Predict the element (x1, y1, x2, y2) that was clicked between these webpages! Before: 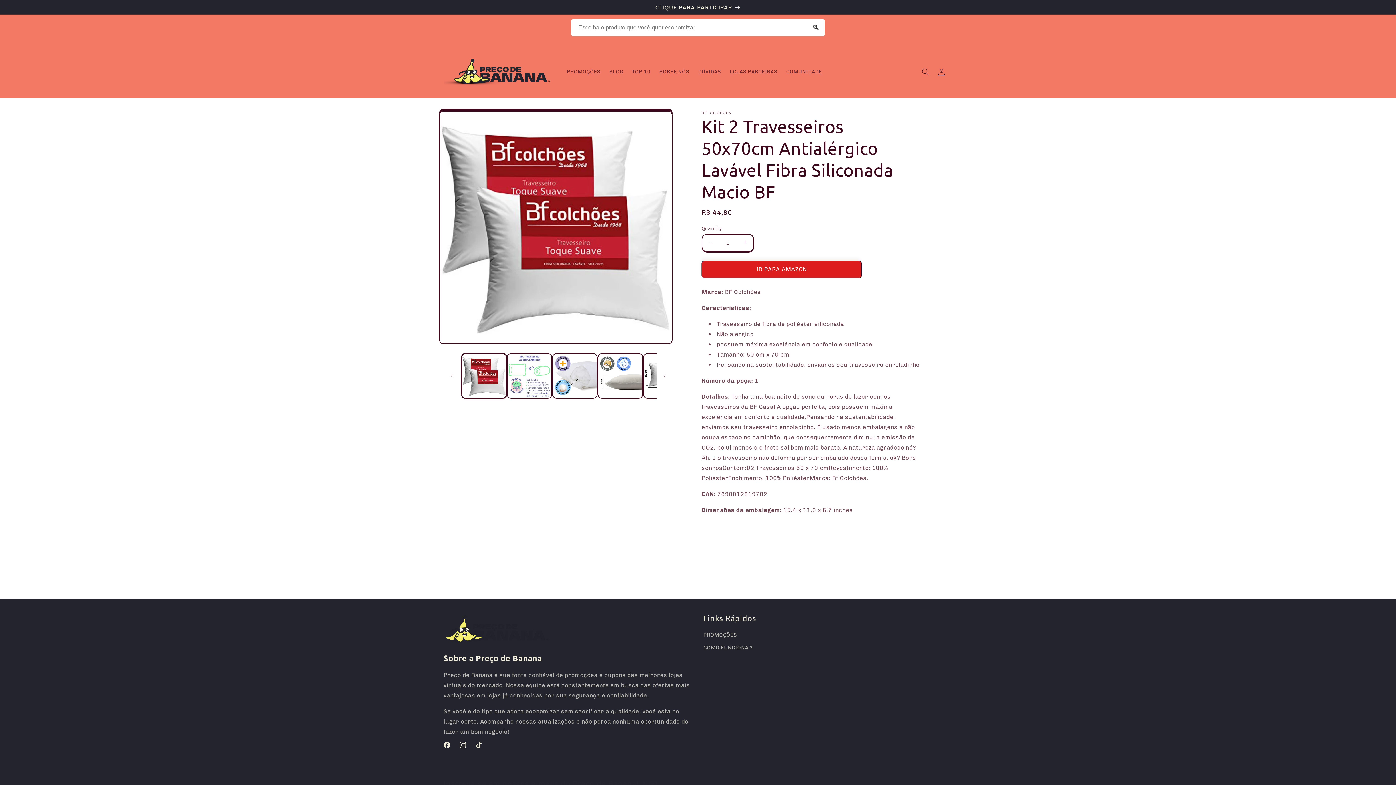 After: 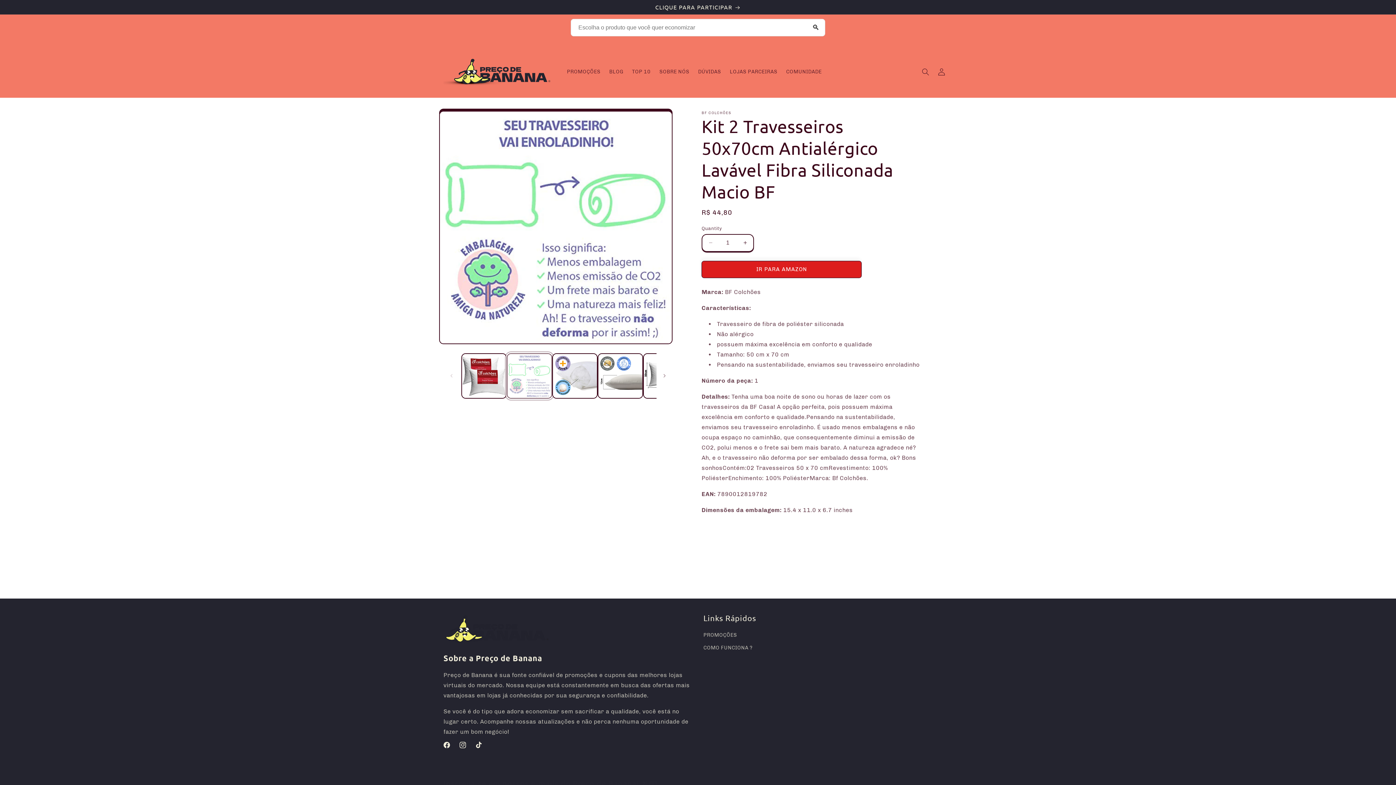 Action: label: Load image 2 in gallery view bbox: (506, 353, 552, 398)